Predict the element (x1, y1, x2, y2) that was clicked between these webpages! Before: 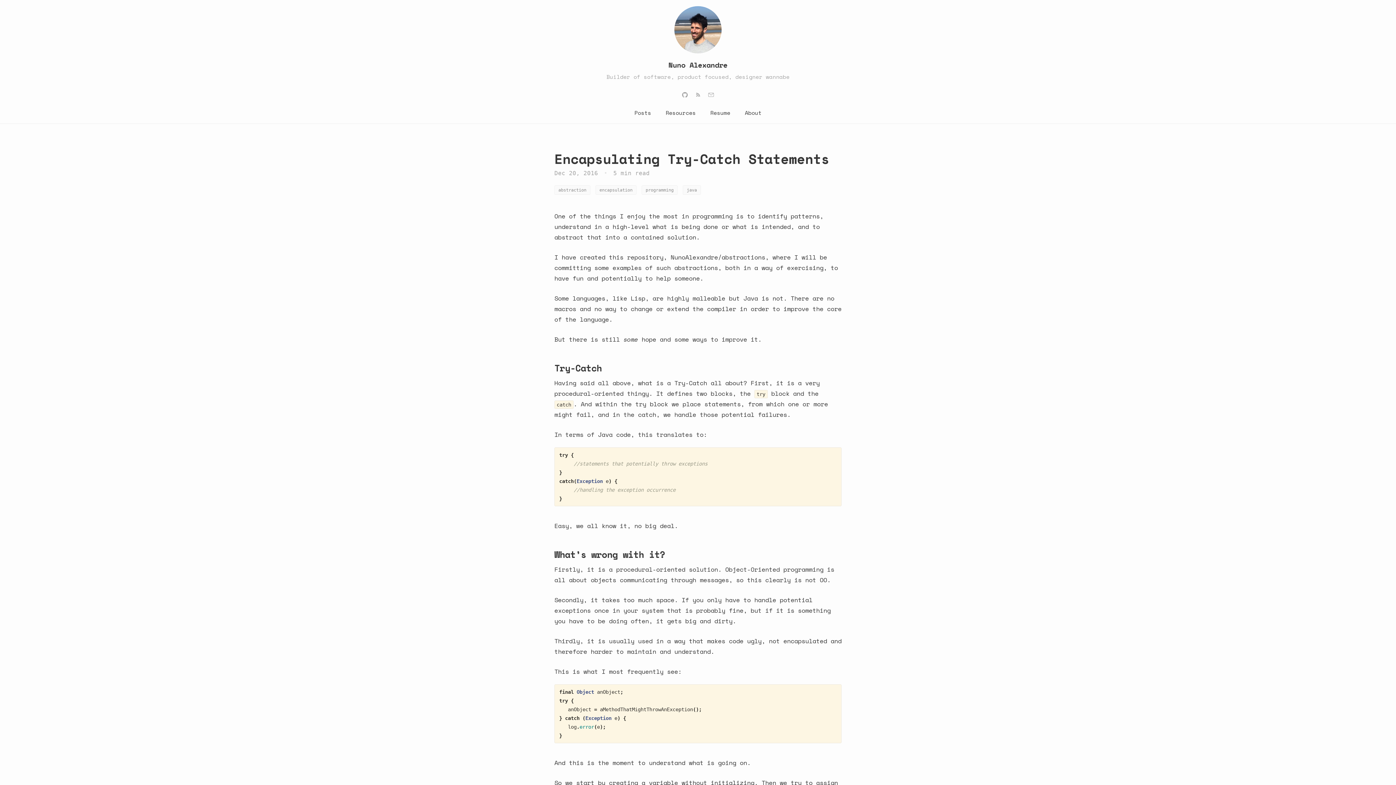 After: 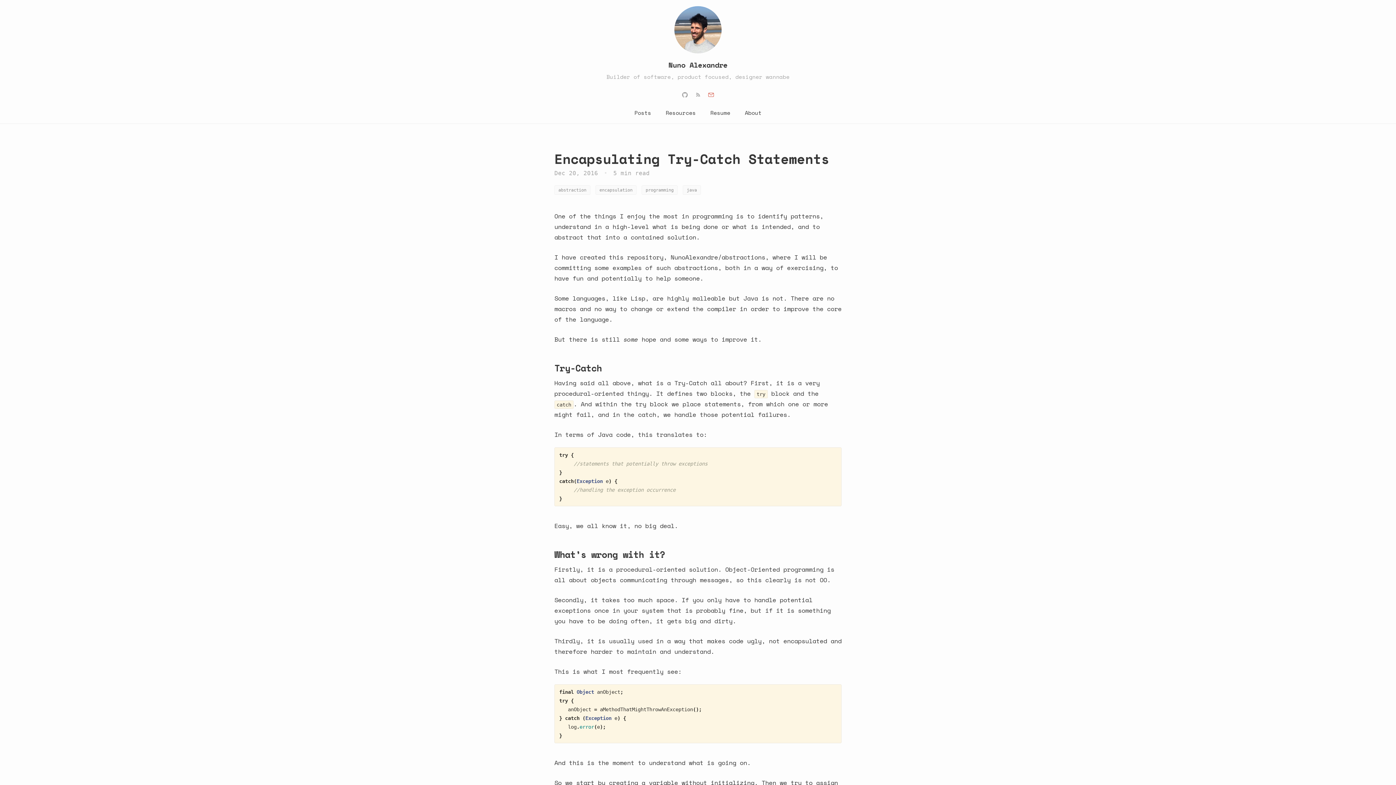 Action: bbox: (706, 88, 716, 99)